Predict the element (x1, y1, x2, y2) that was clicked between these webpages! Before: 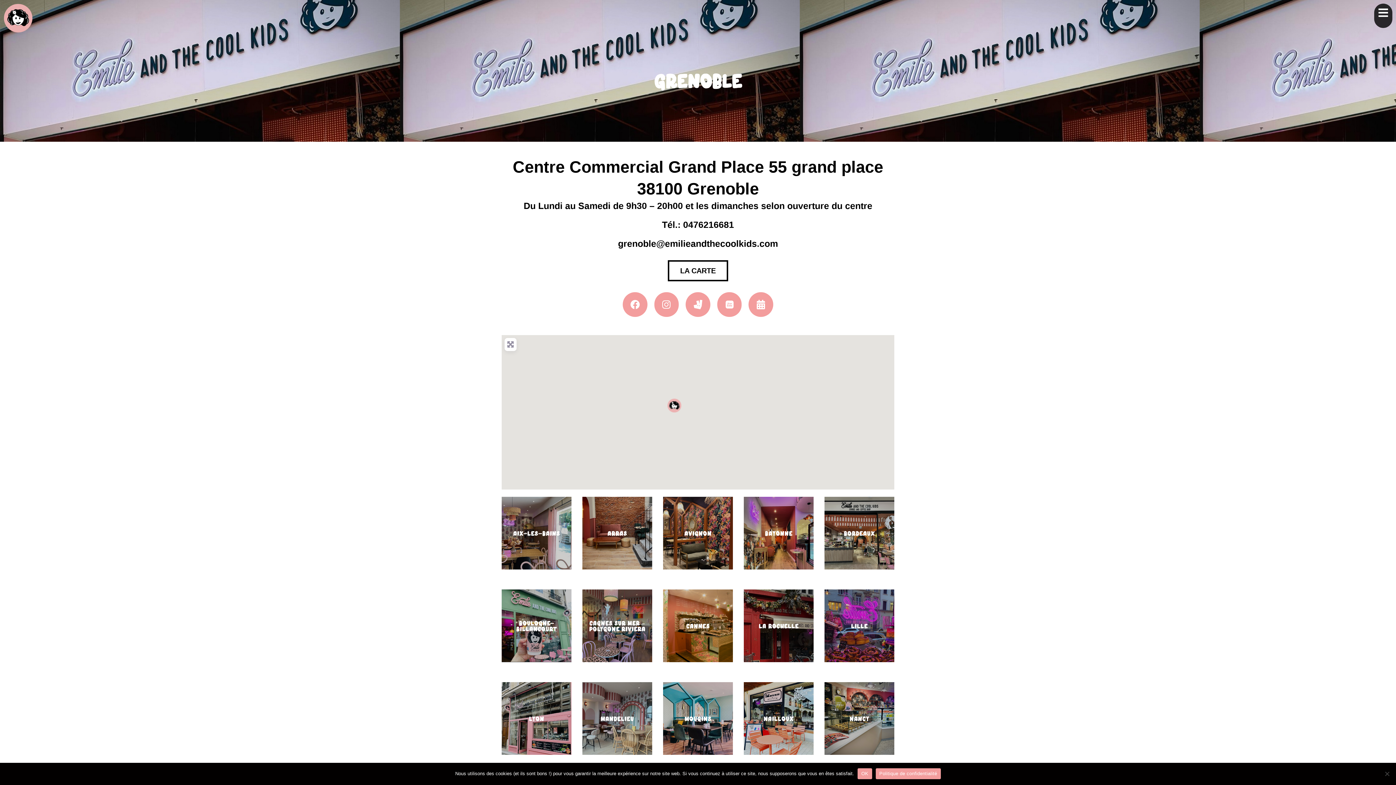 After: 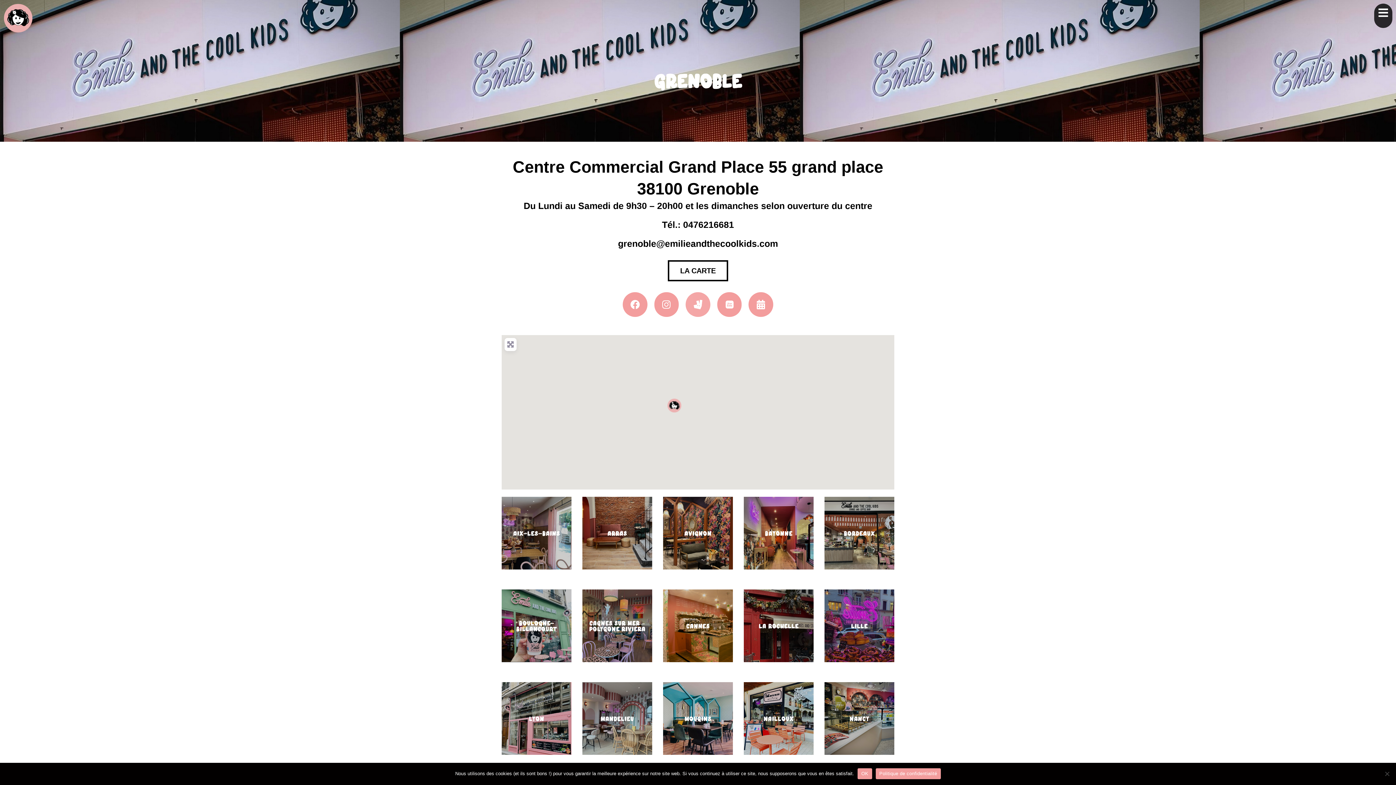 Action: bbox: (685, 292, 710, 316)